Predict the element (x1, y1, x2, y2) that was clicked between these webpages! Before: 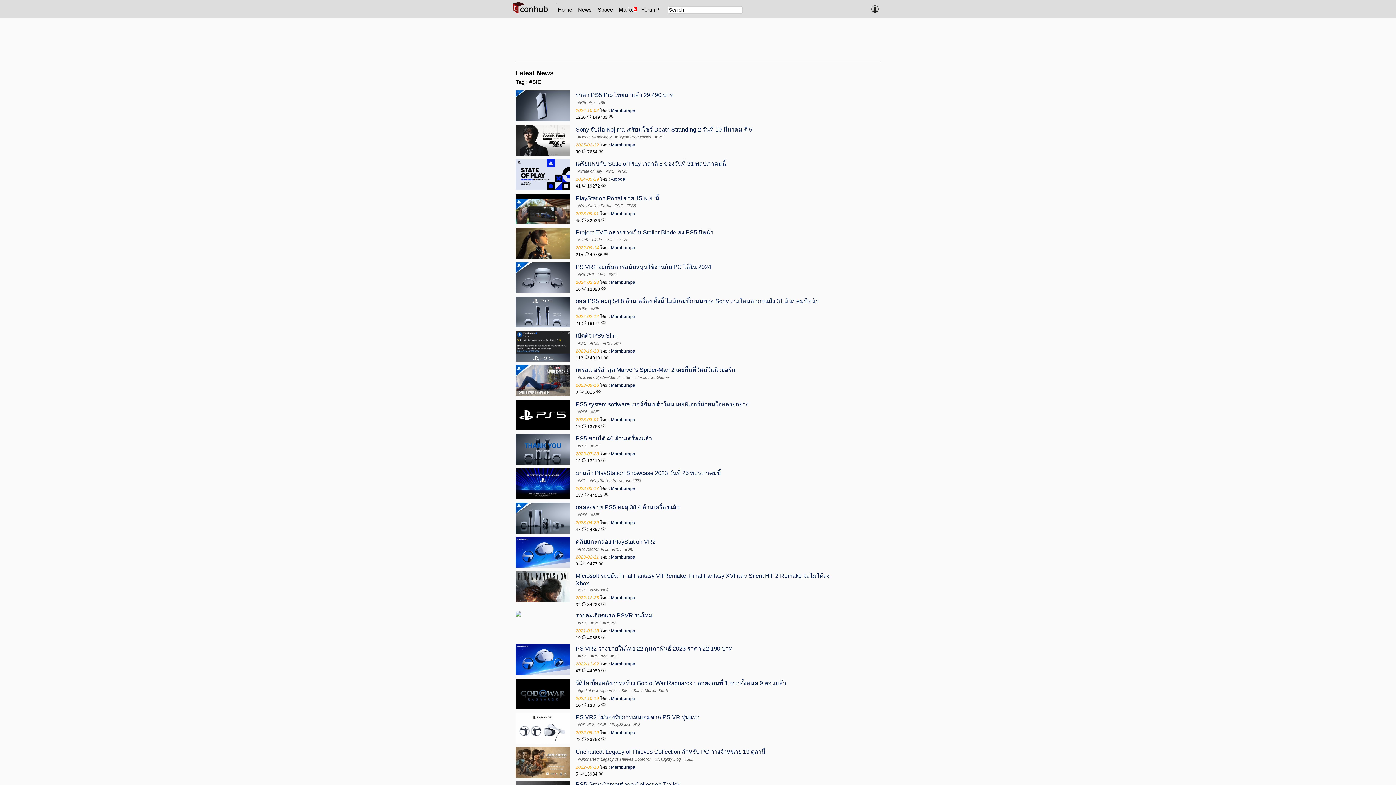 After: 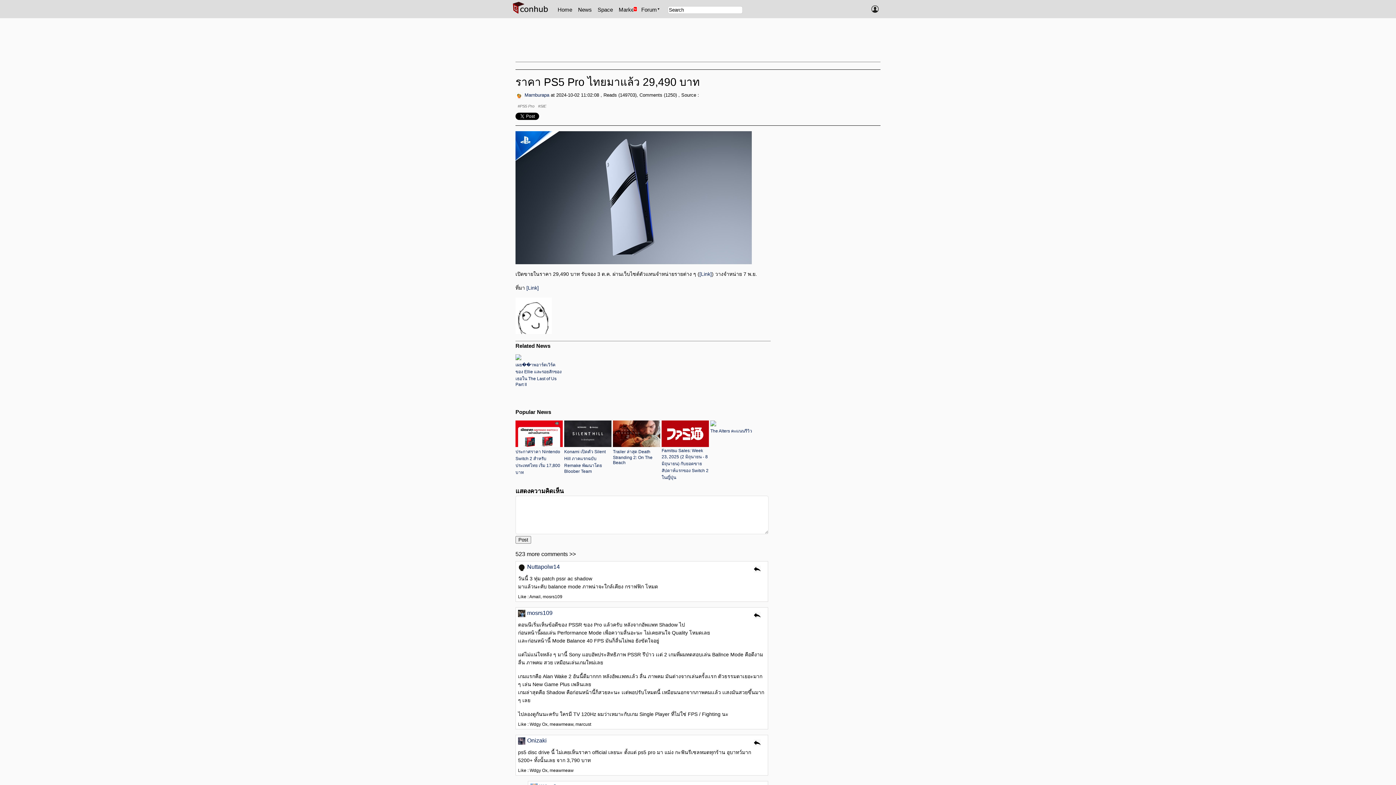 Action: label: ราคา PS5 Pro ไทยมาแล้ว 29,490 บาท bbox: (575, 92, 674, 98)